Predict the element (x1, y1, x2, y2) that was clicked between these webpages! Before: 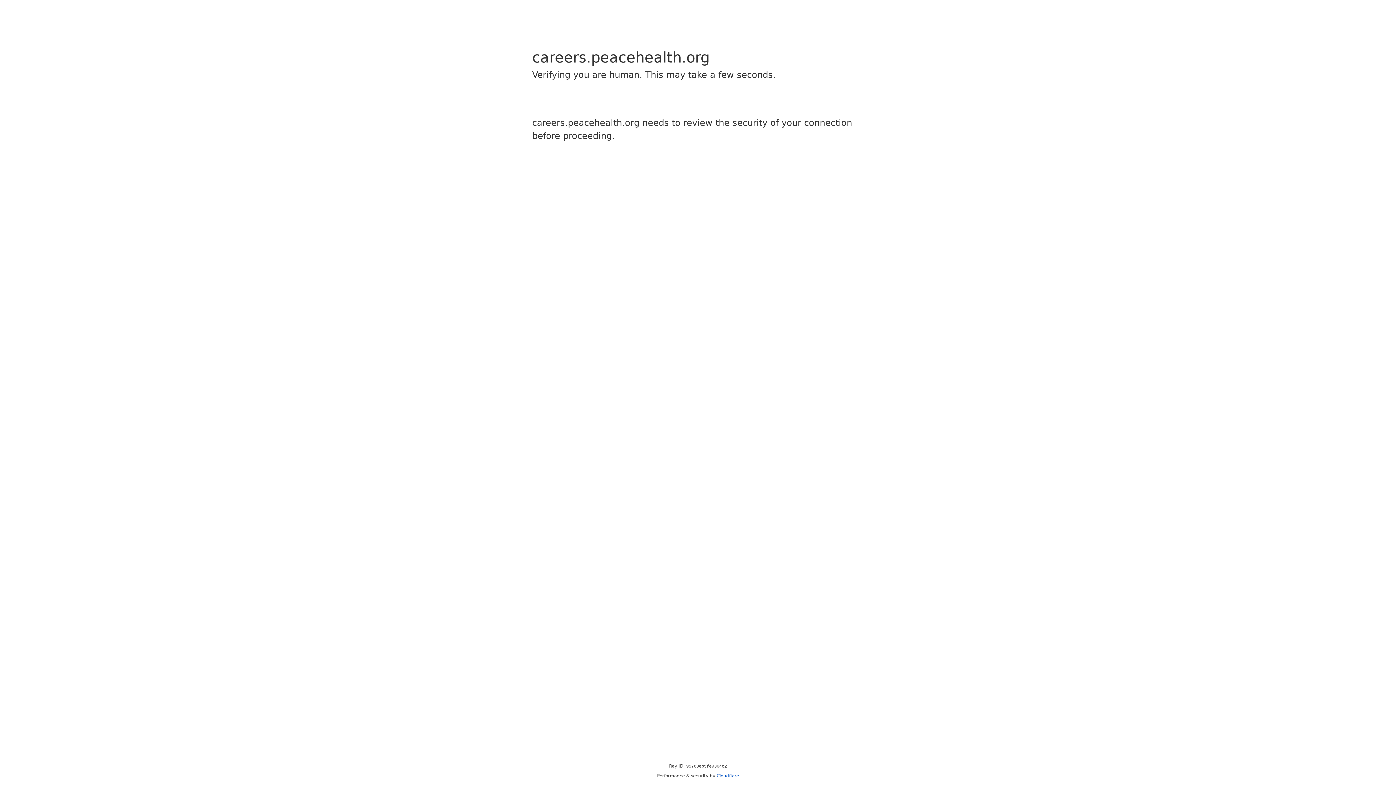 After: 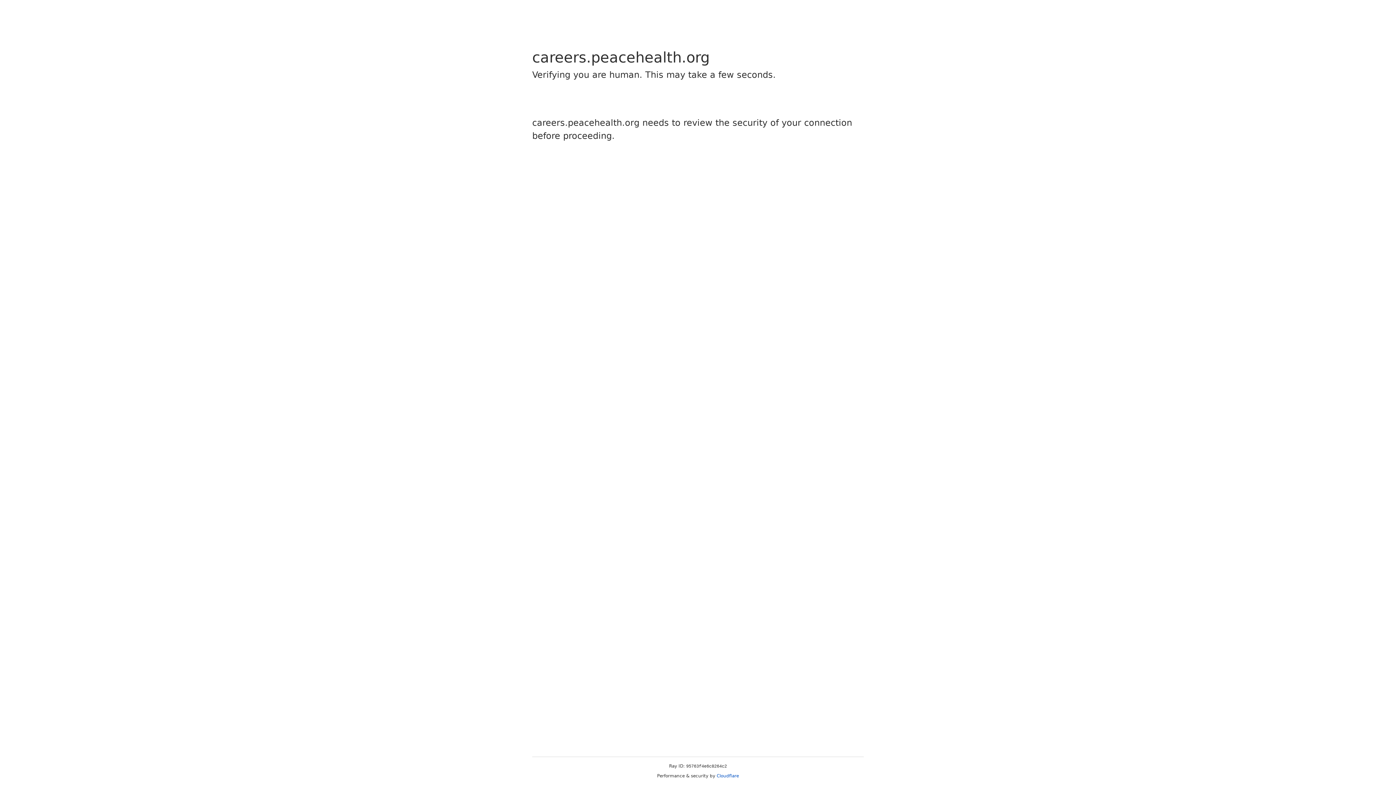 Action: label: Cloudflare bbox: (716, 773, 739, 778)